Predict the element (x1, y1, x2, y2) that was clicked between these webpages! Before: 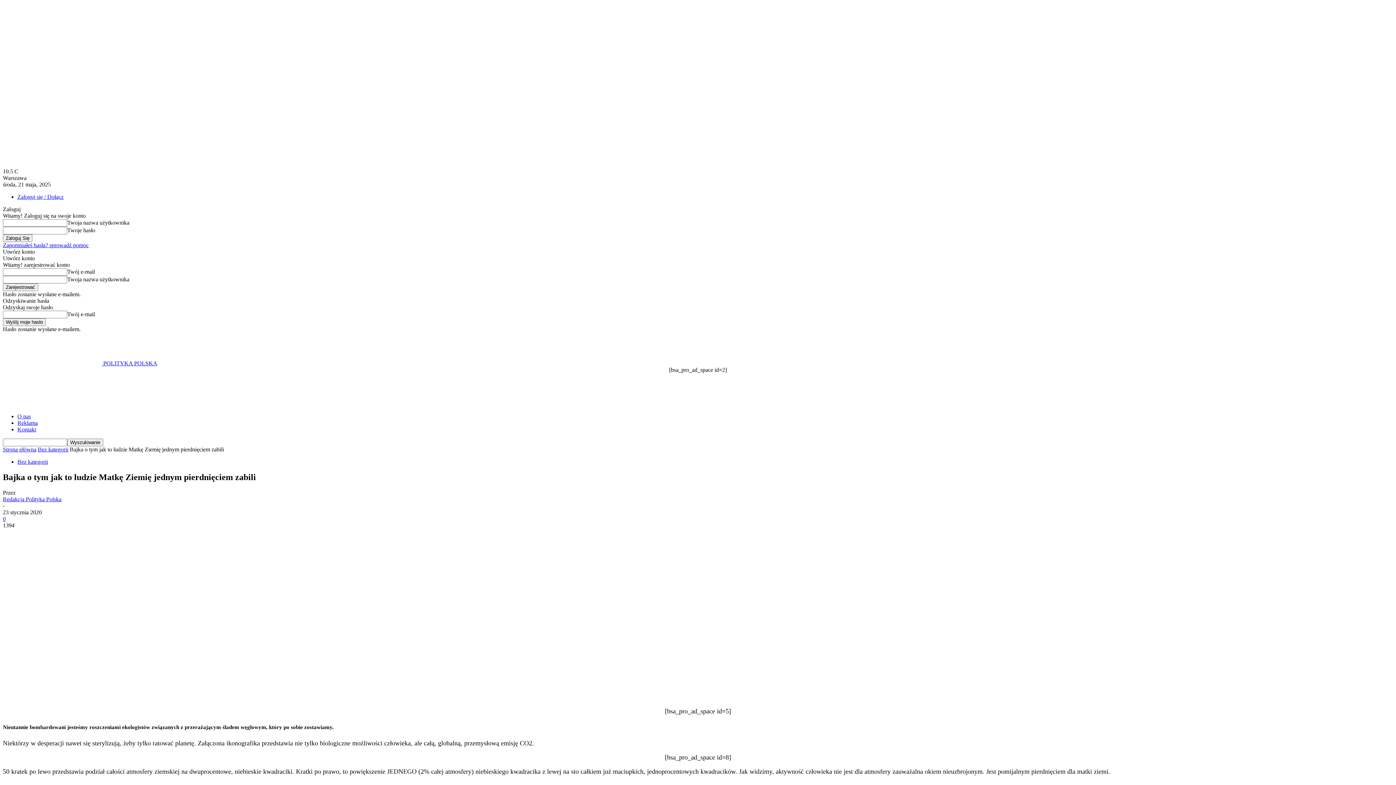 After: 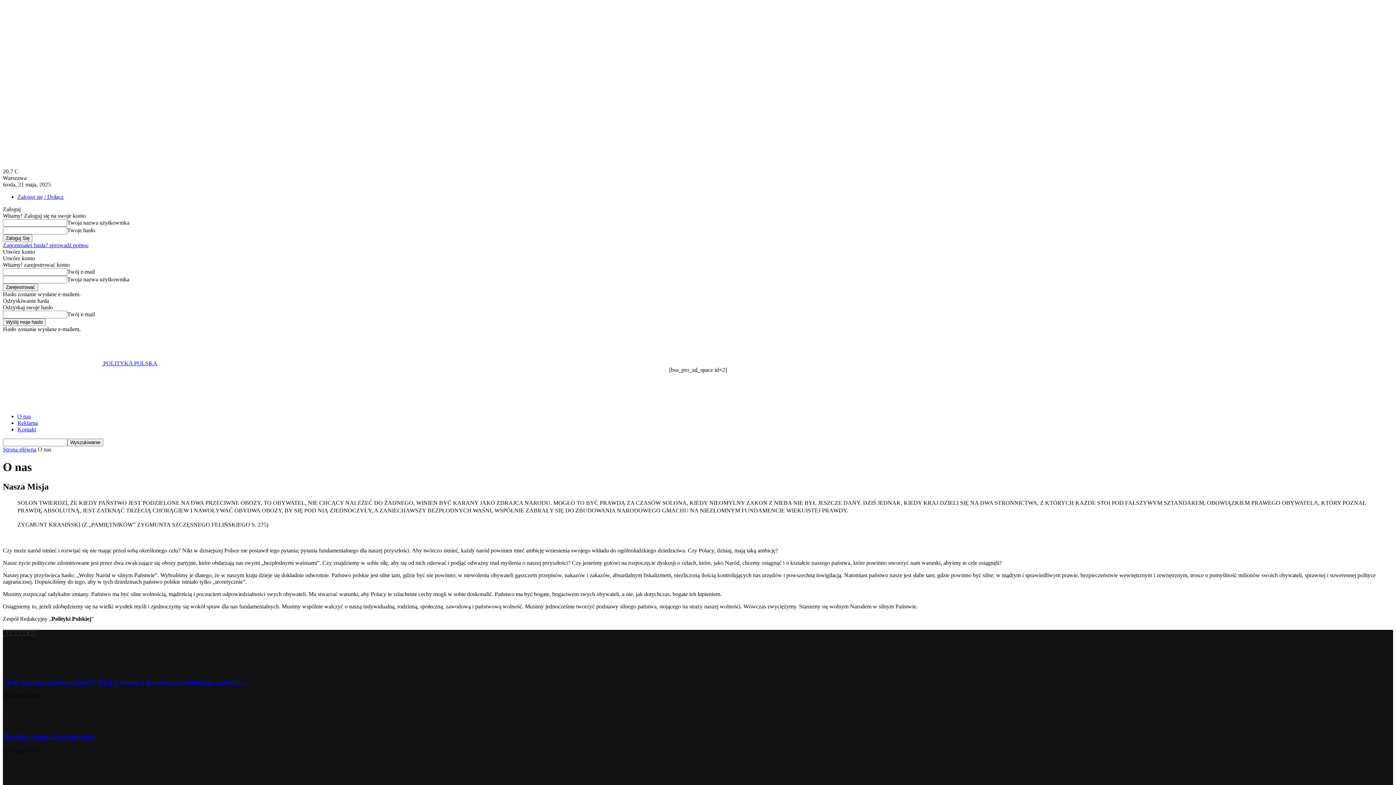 Action: label: O nas bbox: (17, 413, 30, 419)